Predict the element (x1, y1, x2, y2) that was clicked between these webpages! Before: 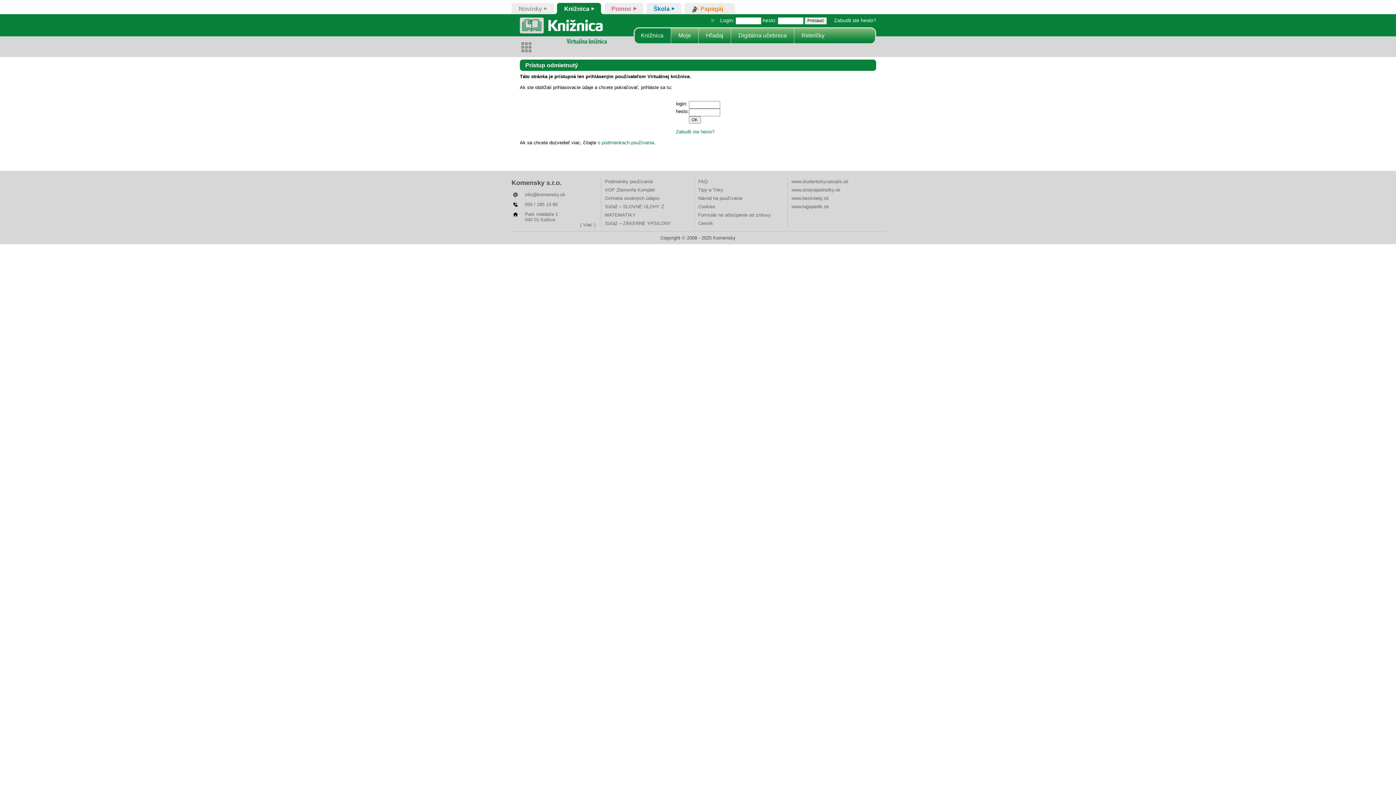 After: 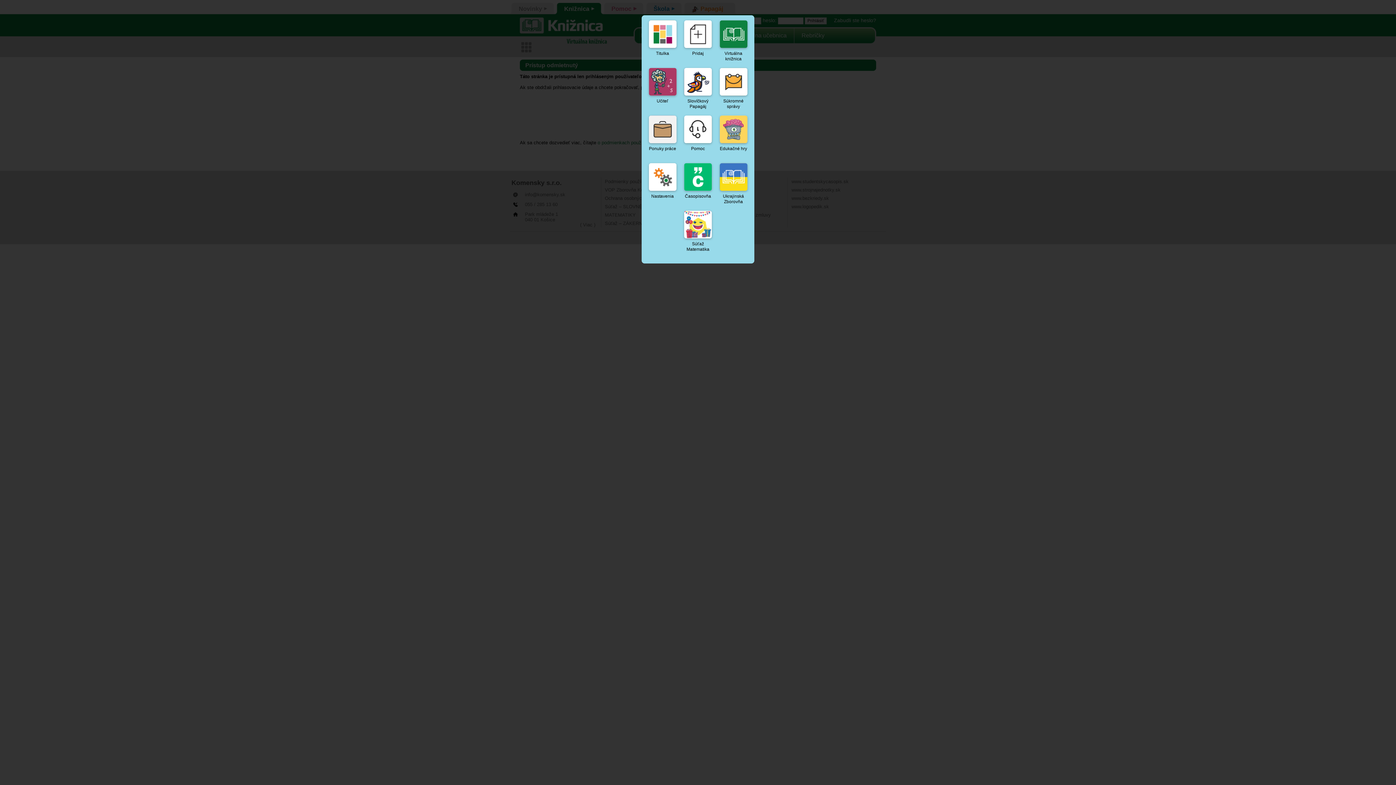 Action: bbox: (520, 40, 533, 53)